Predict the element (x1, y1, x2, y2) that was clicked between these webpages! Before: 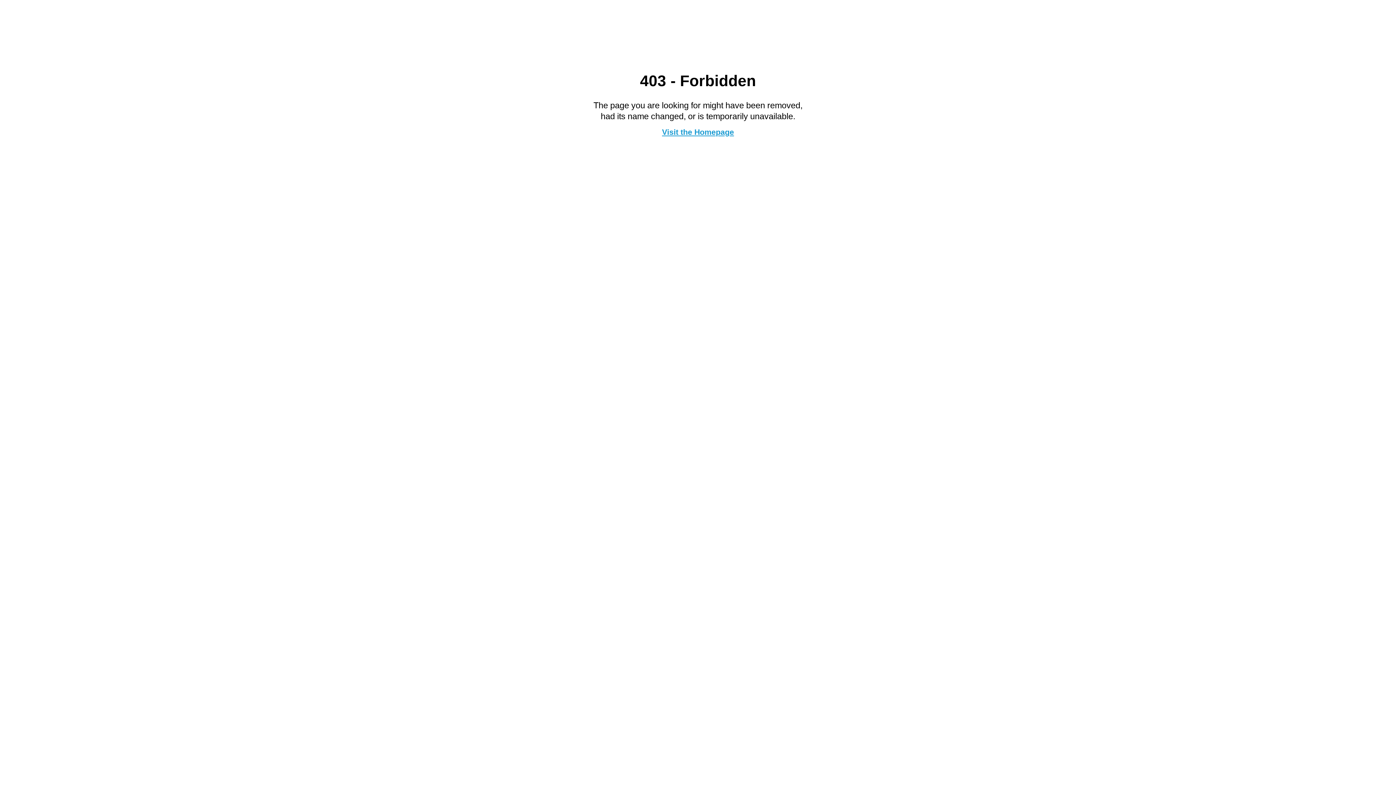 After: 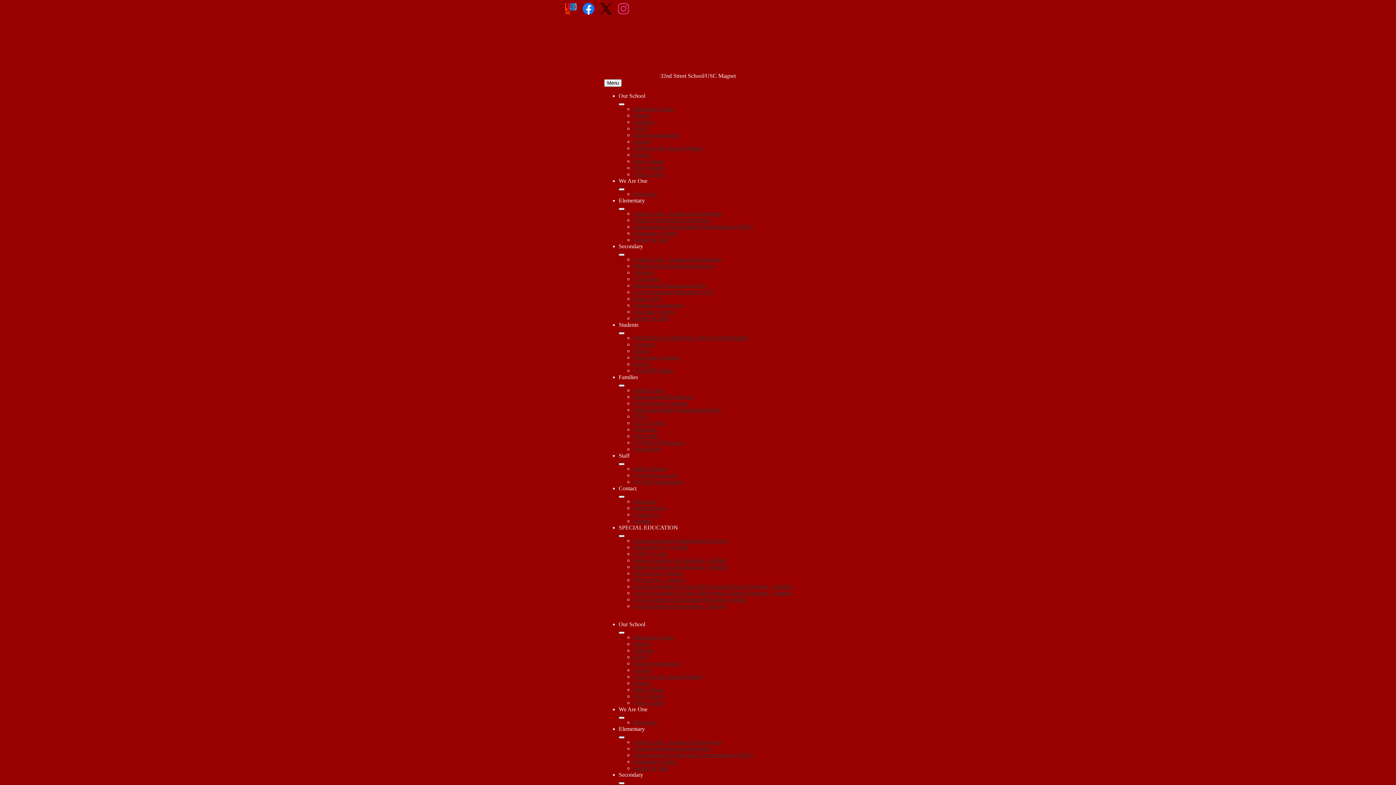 Action: bbox: (662, 127, 734, 136) label: Visit the Homepage